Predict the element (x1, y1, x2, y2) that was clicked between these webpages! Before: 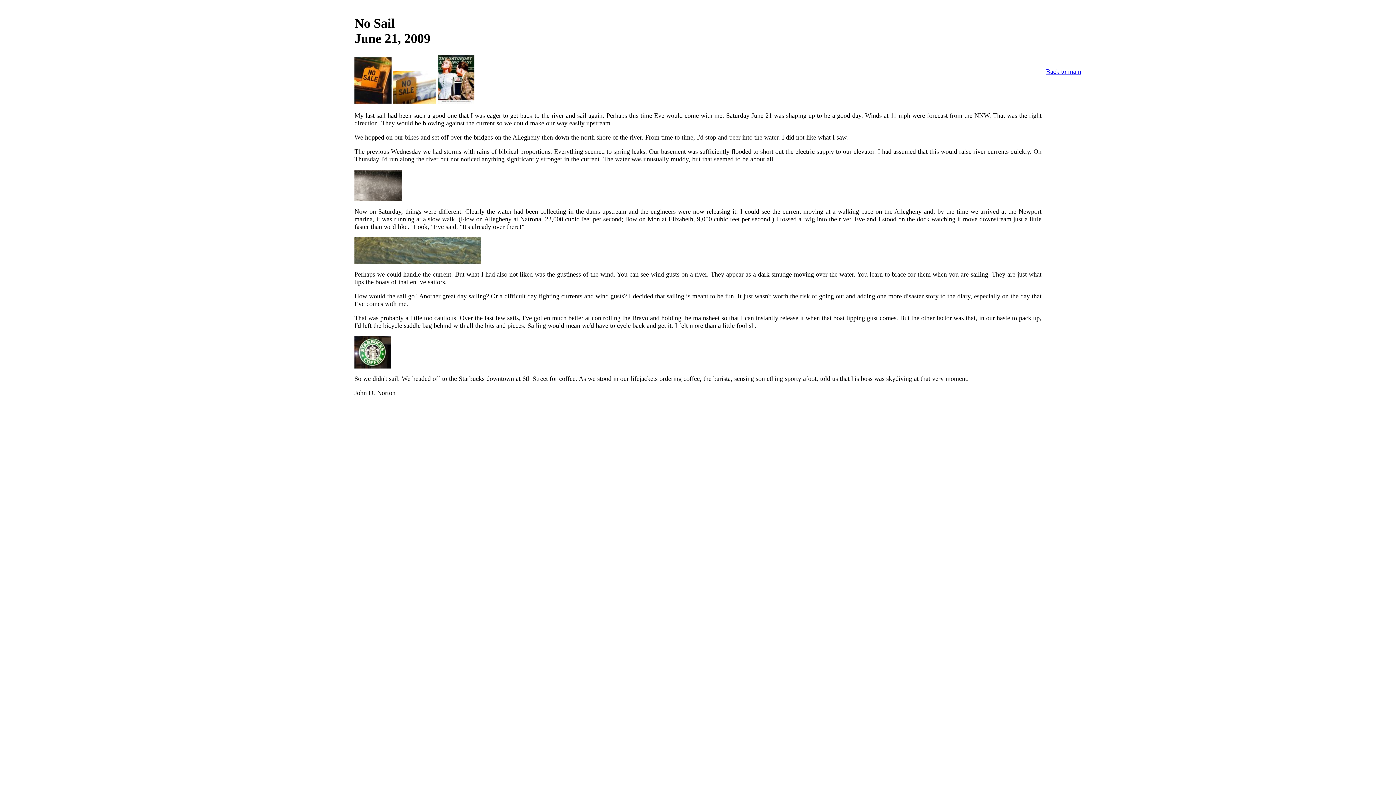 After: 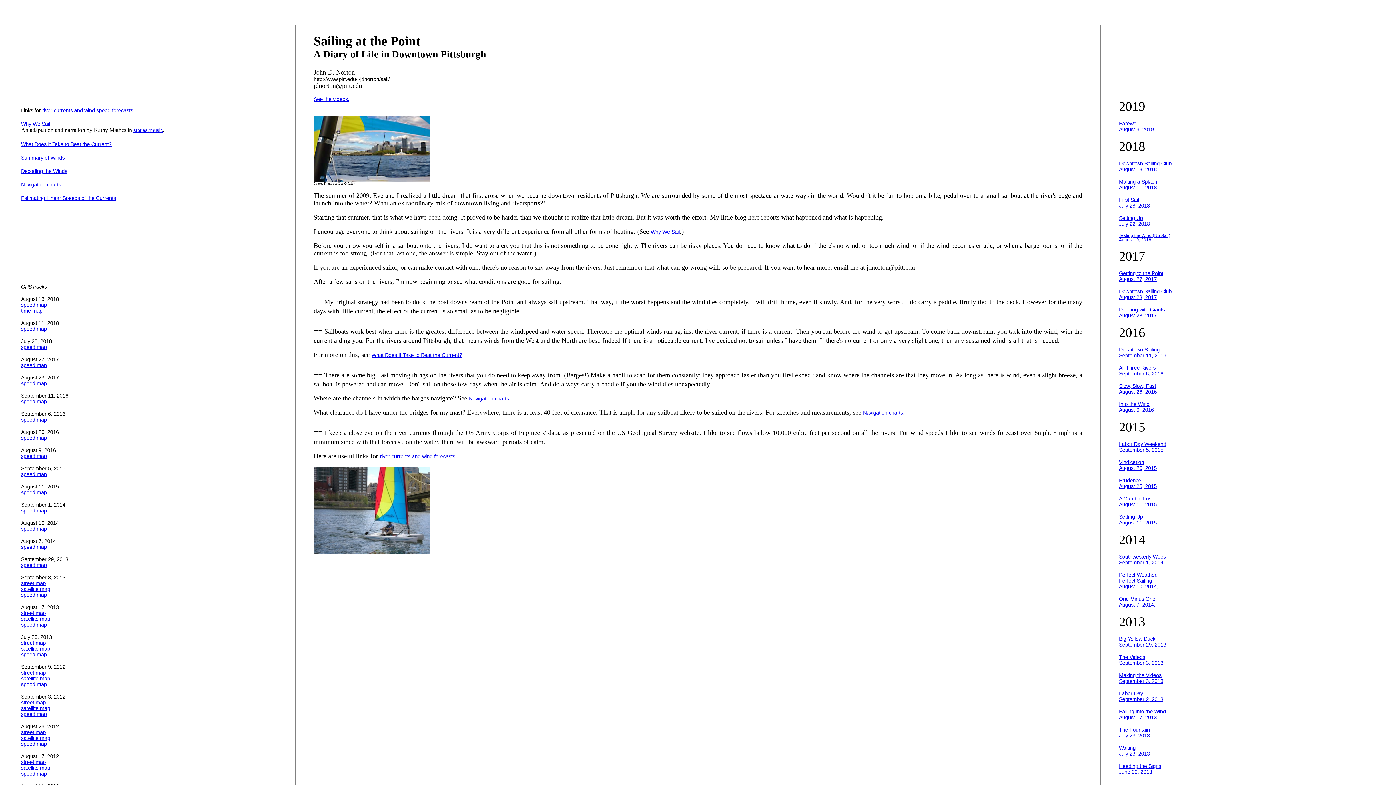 Action: bbox: (1046, 68, 1081, 75) label: Back to main